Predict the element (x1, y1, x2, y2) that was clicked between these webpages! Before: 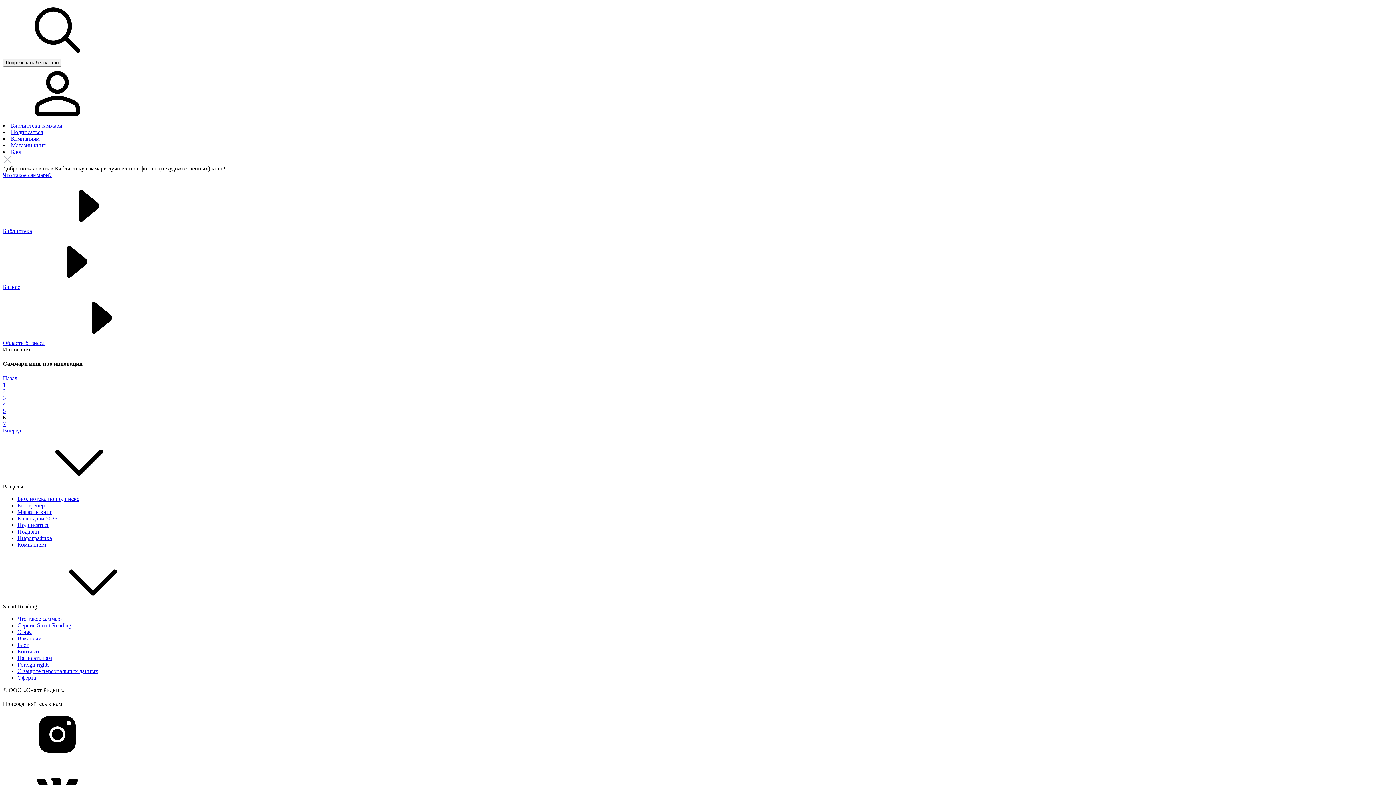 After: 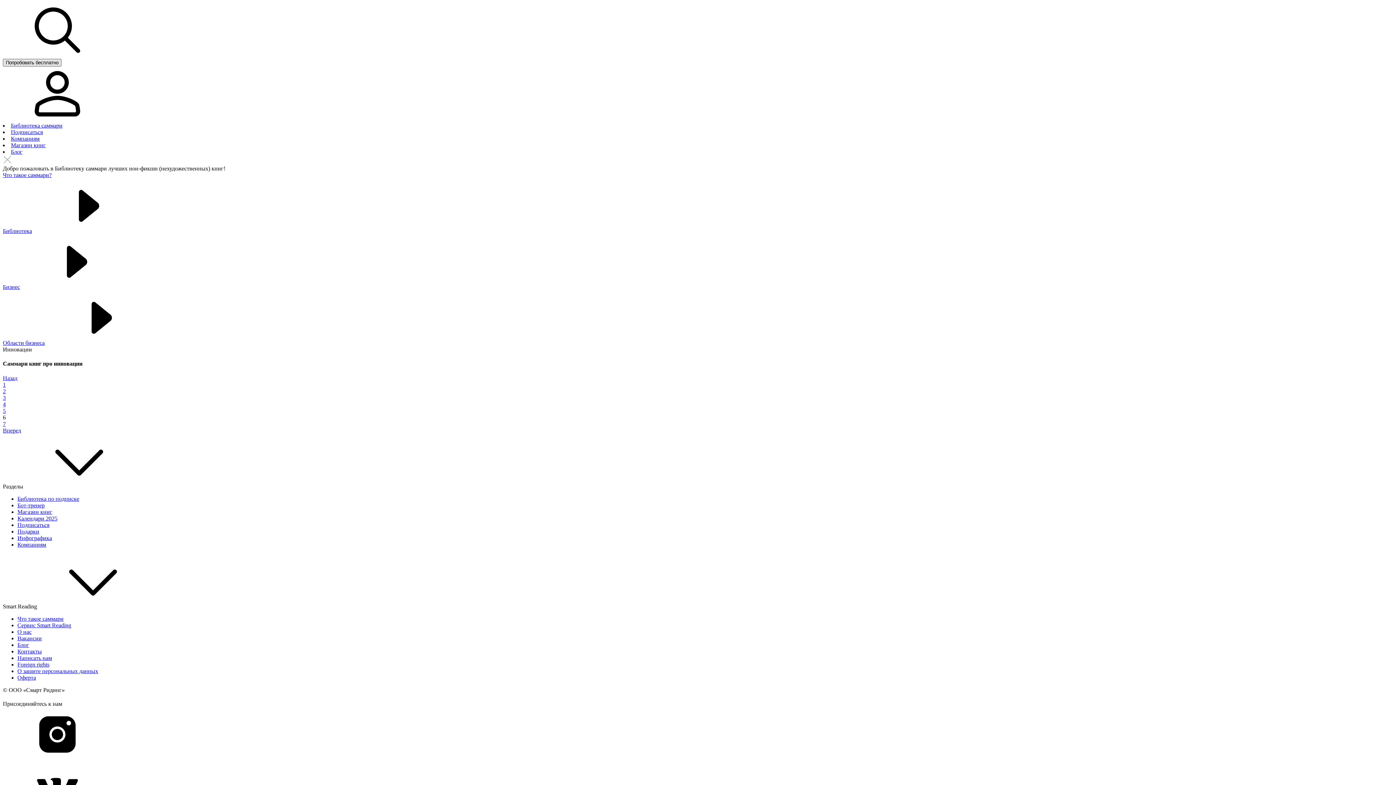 Action: bbox: (2, 58, 61, 66) label: Попробовать бесплатно